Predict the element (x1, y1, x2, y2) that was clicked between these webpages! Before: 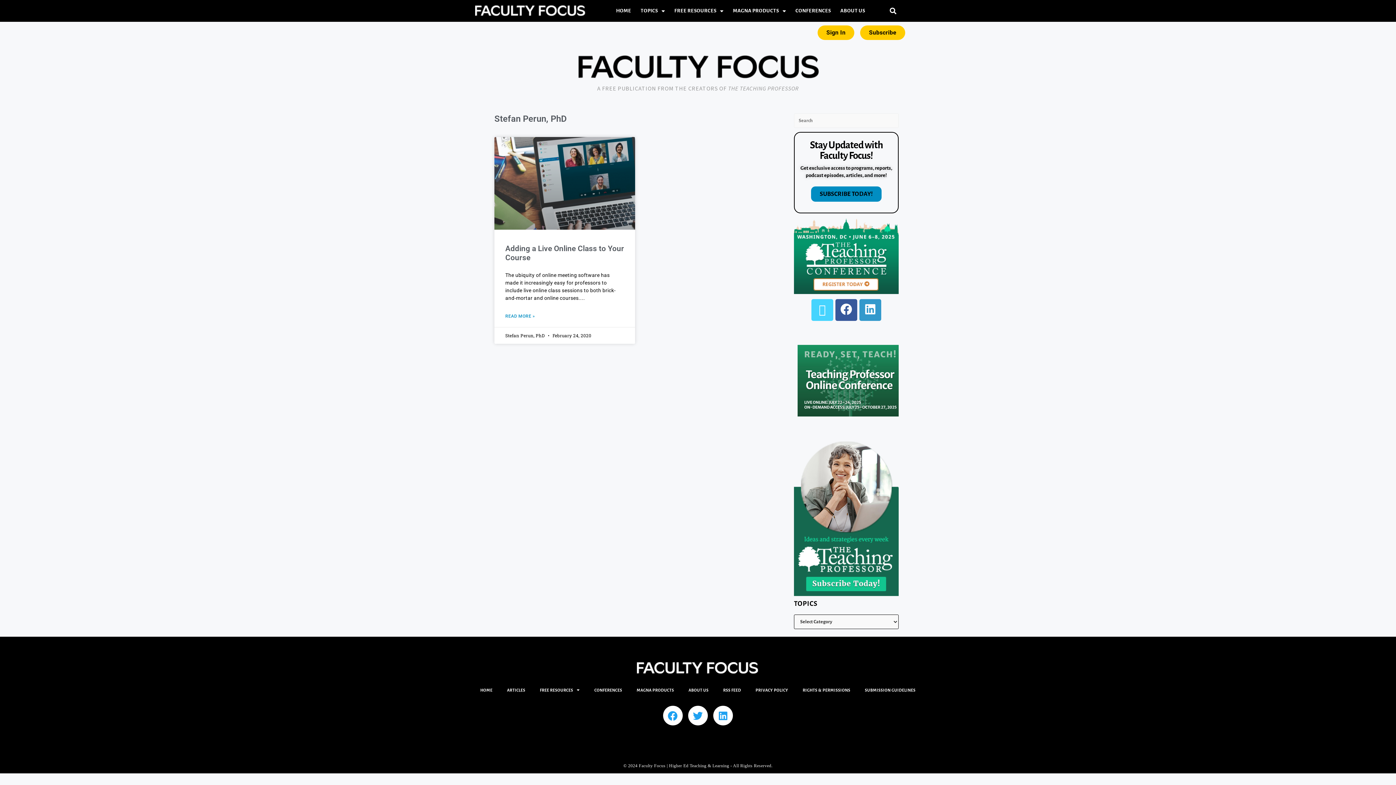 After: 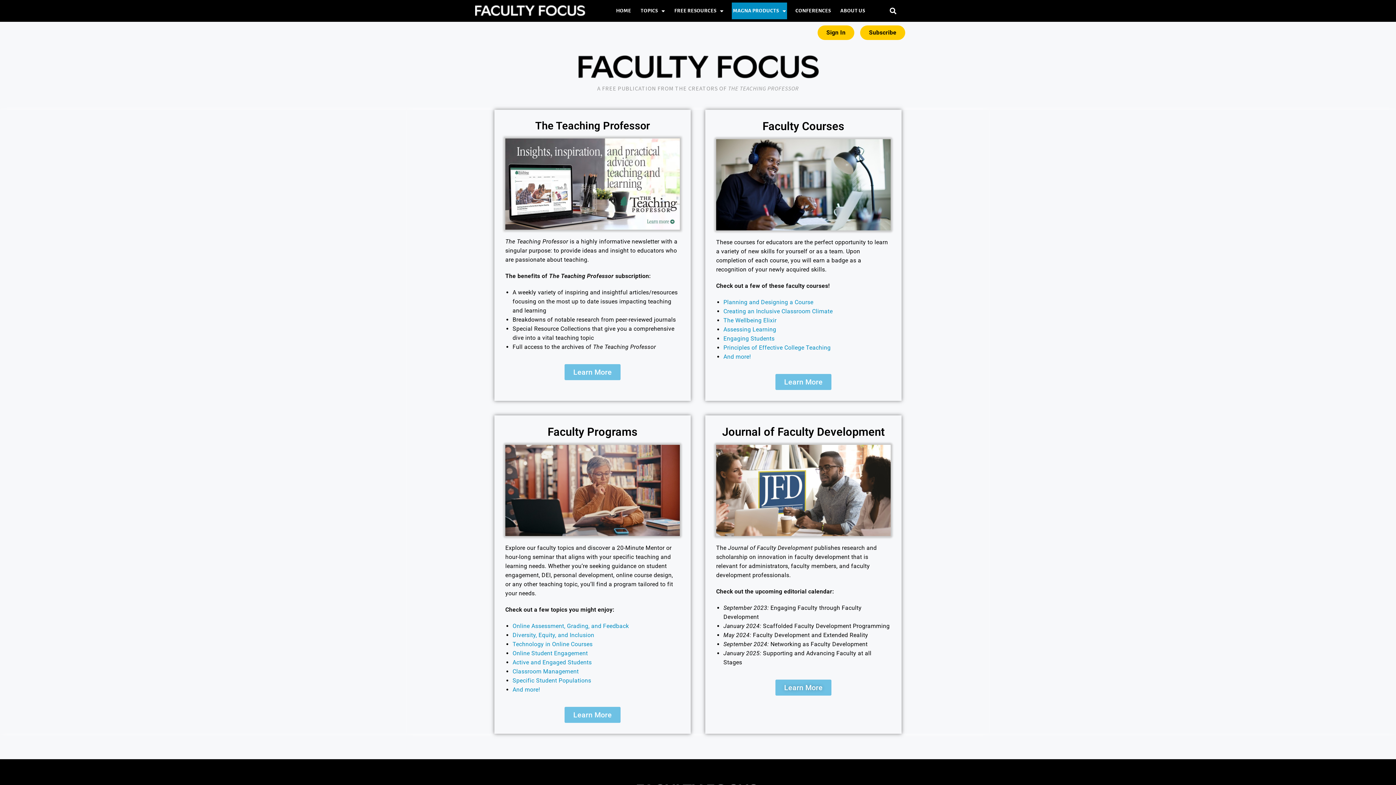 Action: label: MAGNA PRODUCTS bbox: (629, 682, 681, 699)